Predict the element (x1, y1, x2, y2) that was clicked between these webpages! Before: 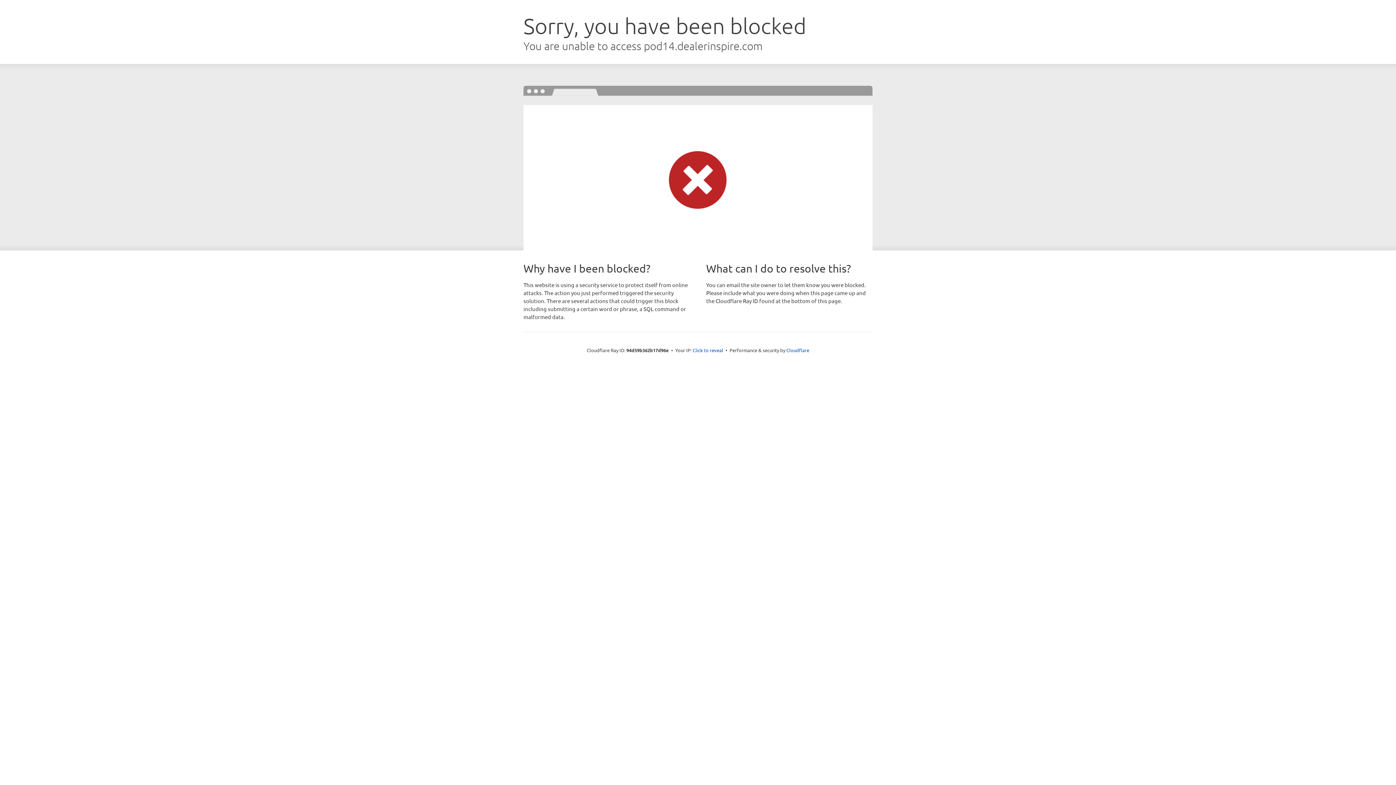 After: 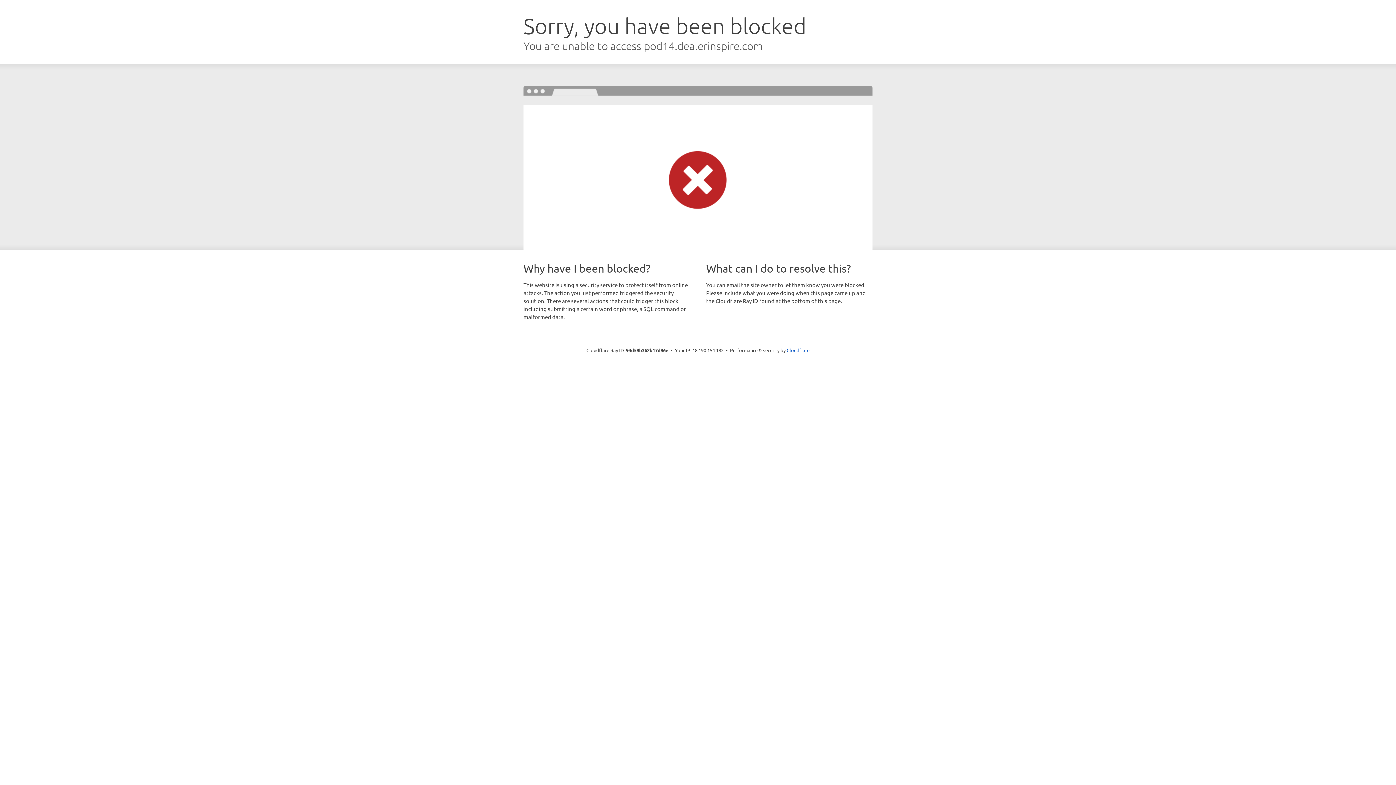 Action: bbox: (692, 346, 723, 353) label: Click to reveal